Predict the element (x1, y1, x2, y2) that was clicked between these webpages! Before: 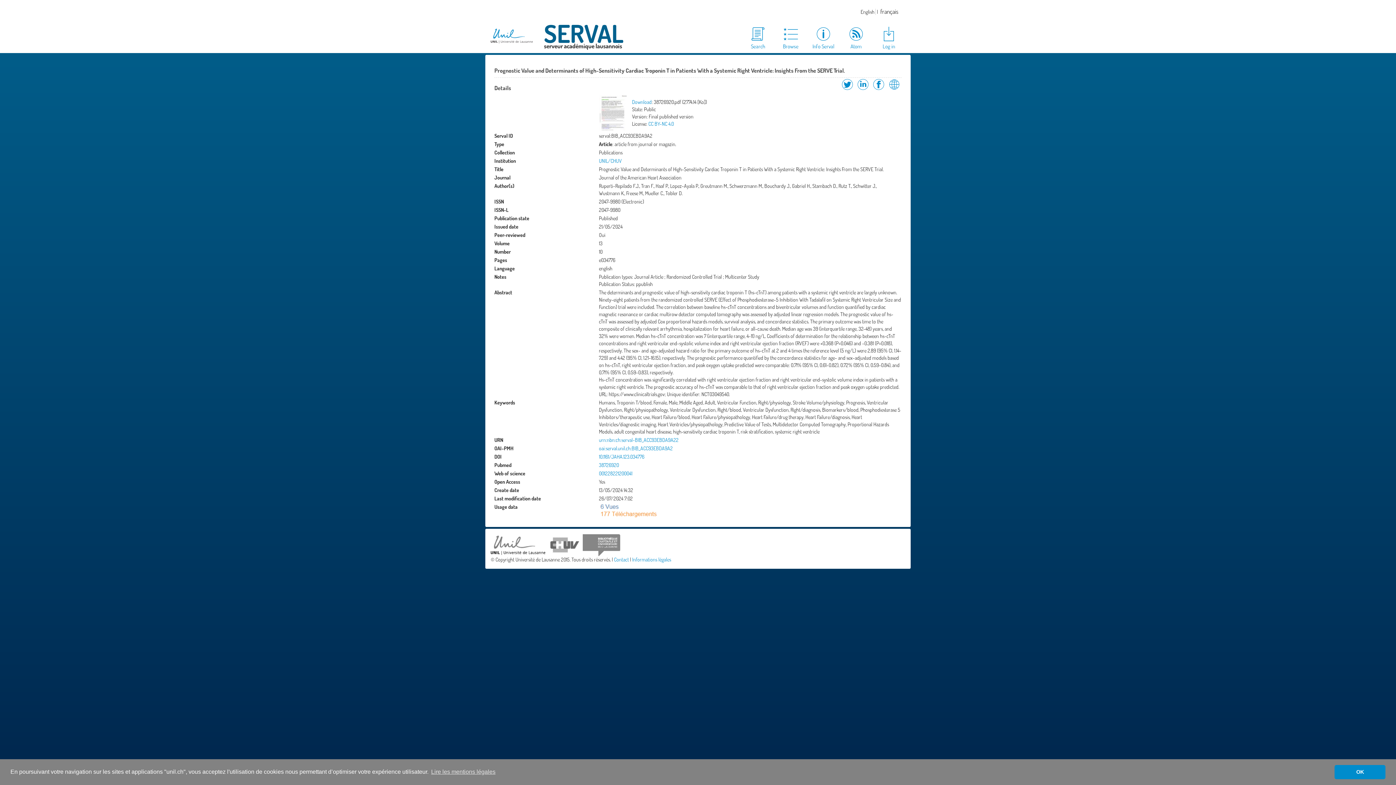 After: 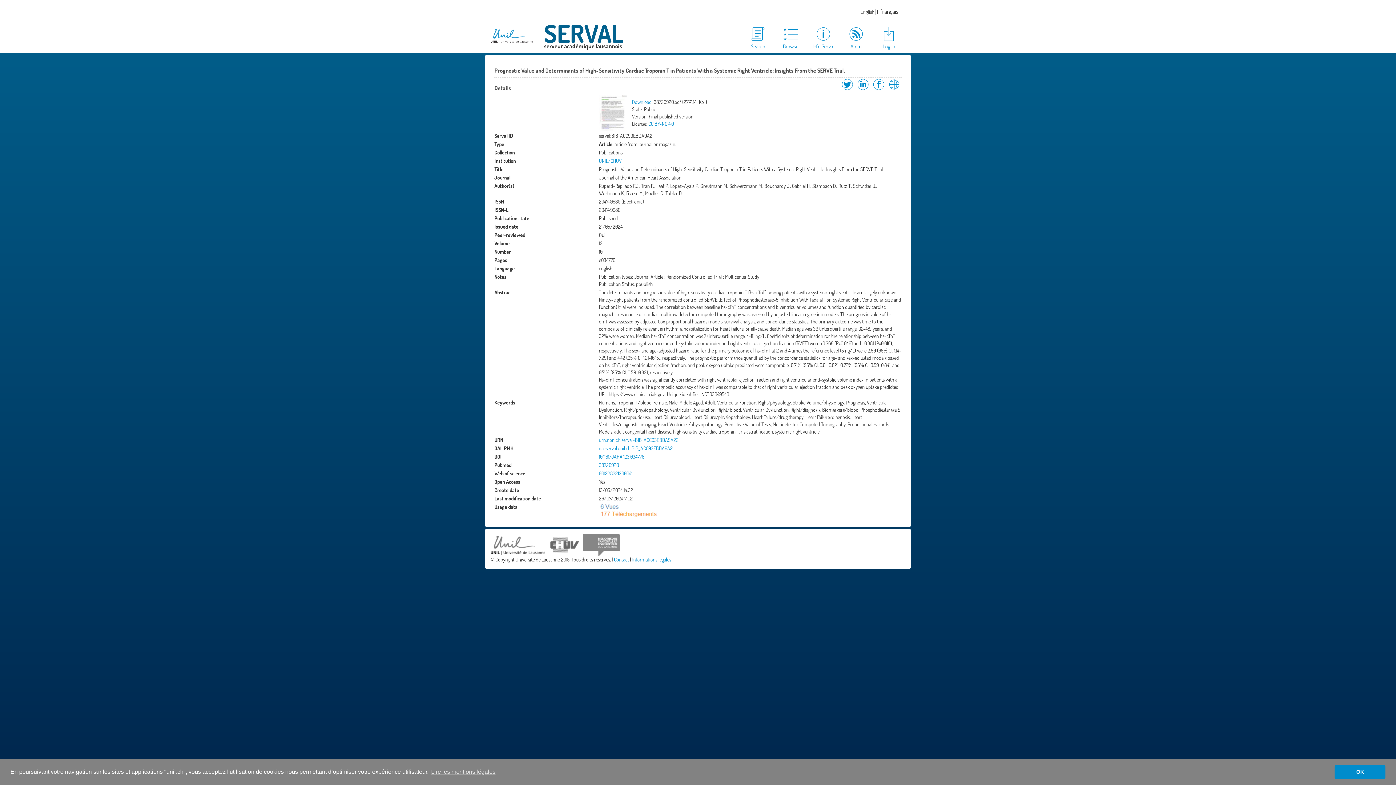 Action: bbox: (545, 541, 582, 547)